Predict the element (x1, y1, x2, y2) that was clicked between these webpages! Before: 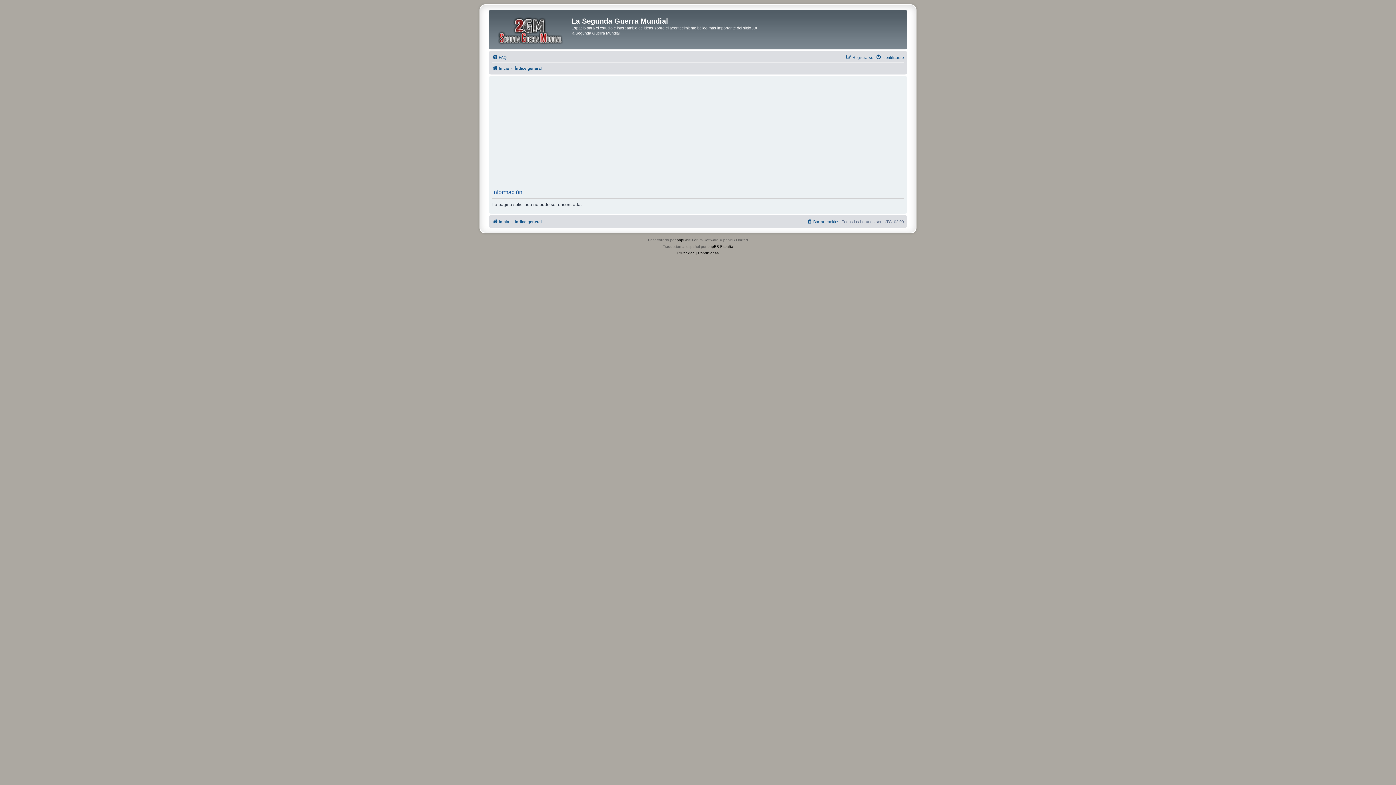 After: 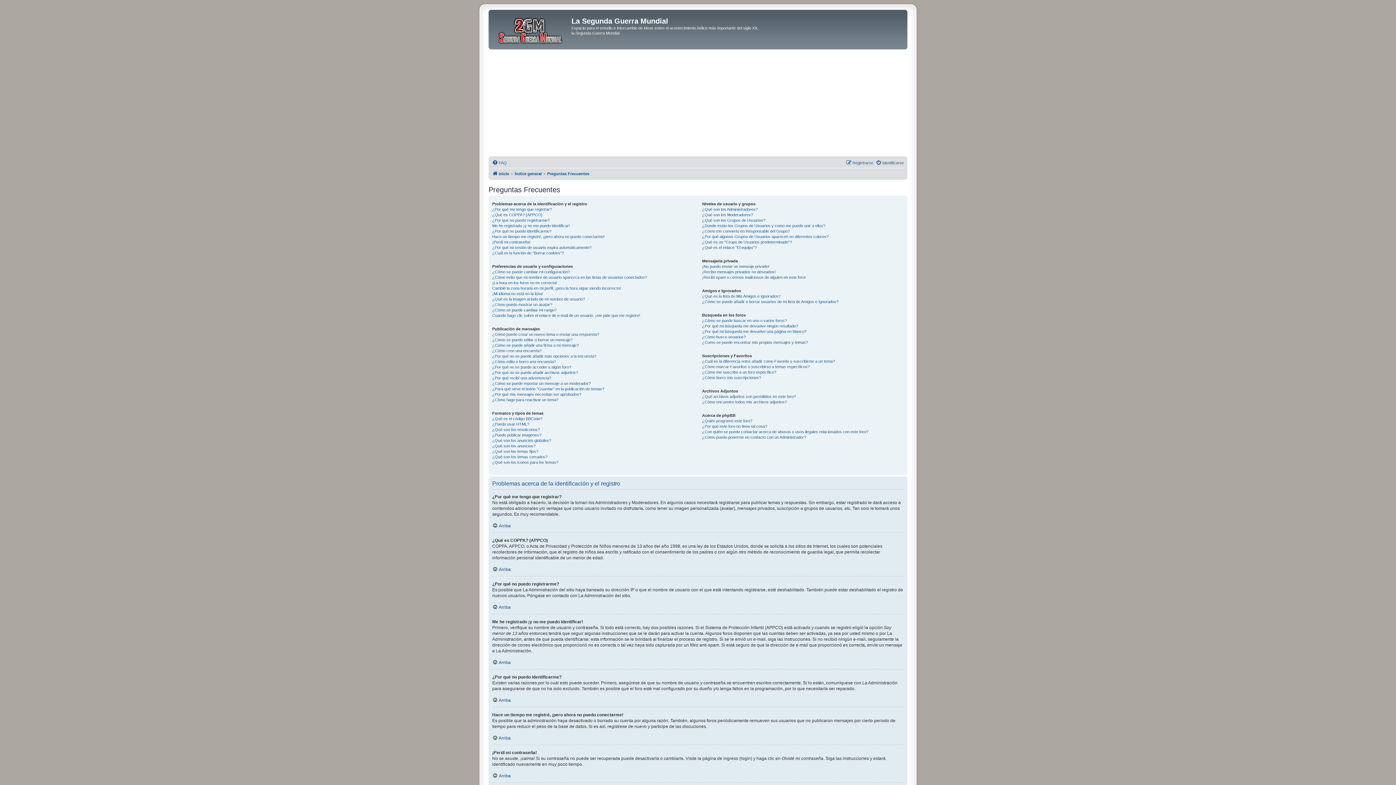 Action: bbox: (492, 53, 506, 61) label: FAQ